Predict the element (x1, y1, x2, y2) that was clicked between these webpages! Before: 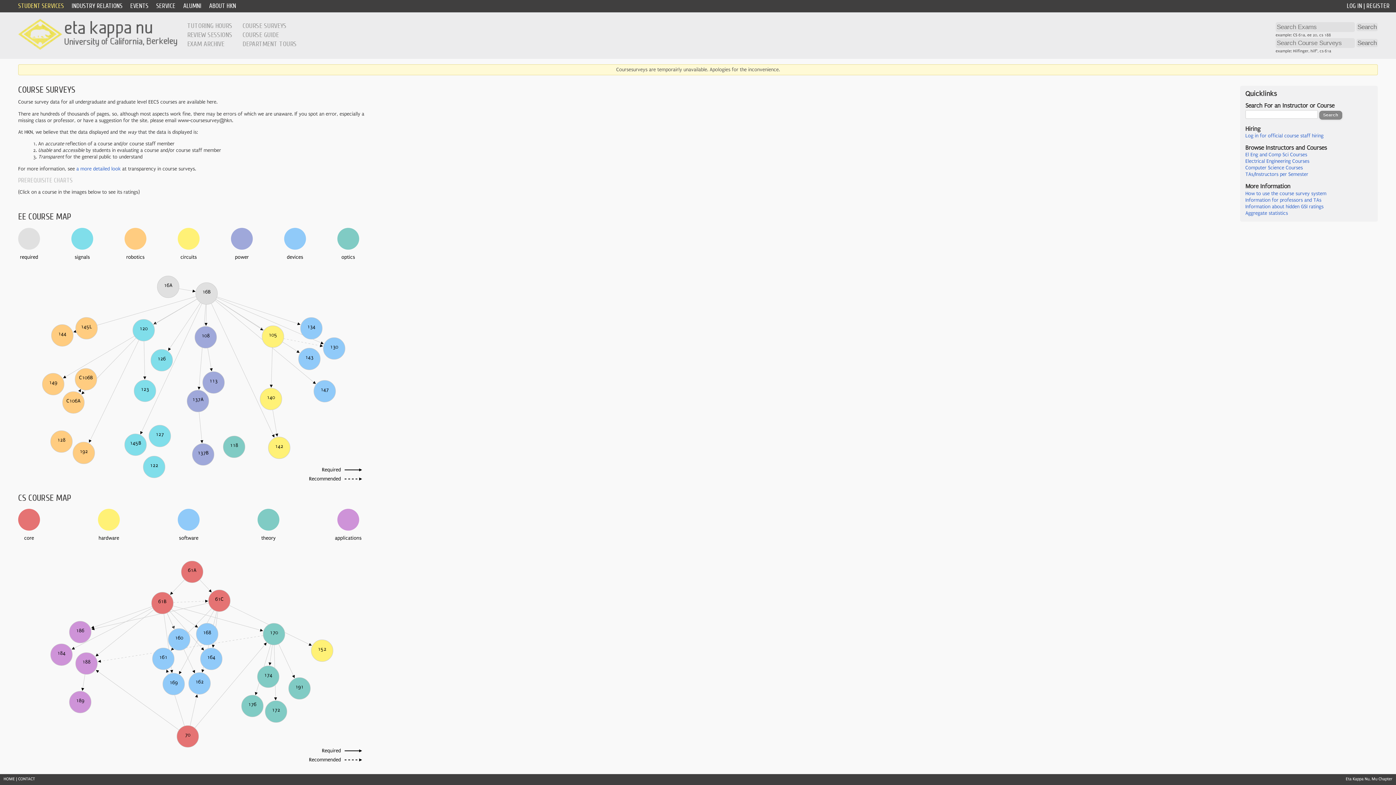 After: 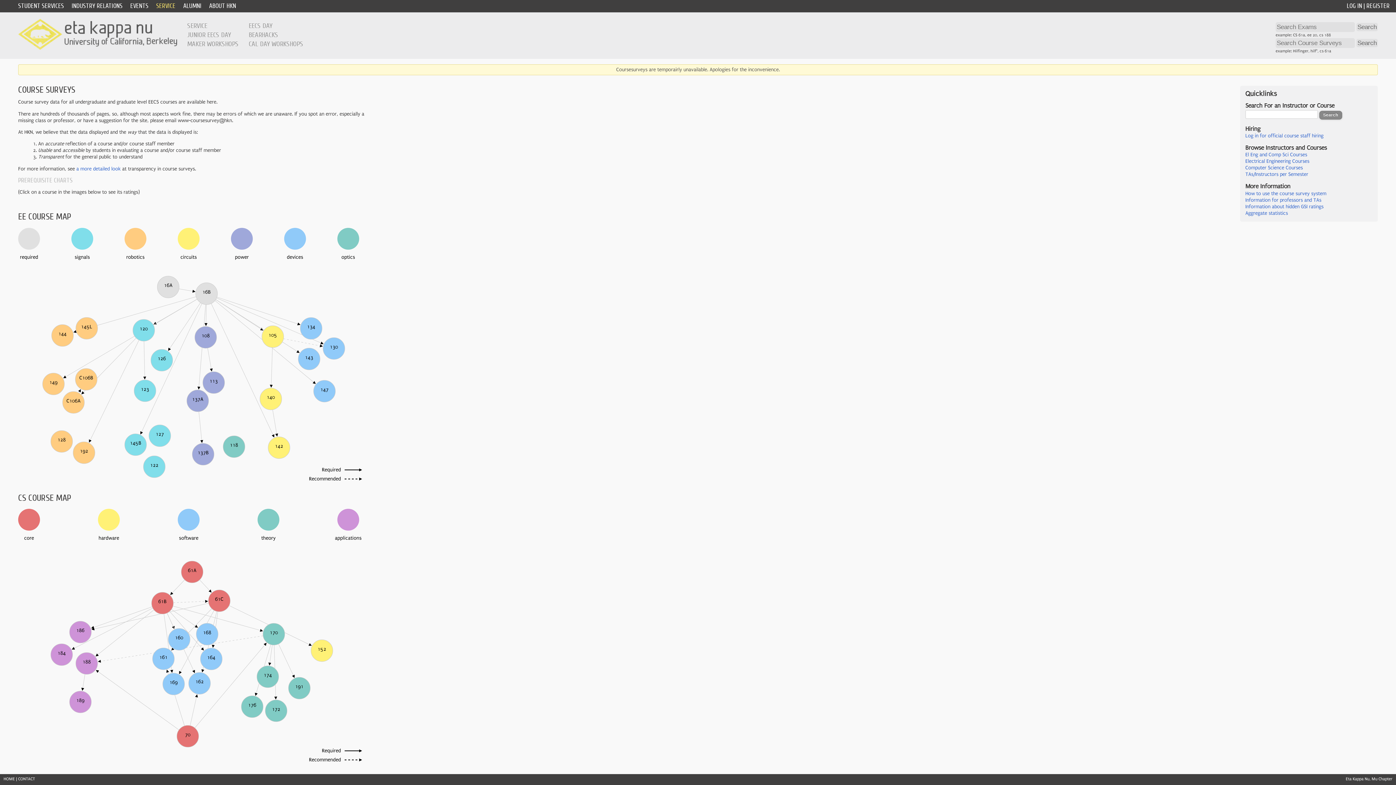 Action: label: SERVICE bbox: (156, 2, 175, 9)